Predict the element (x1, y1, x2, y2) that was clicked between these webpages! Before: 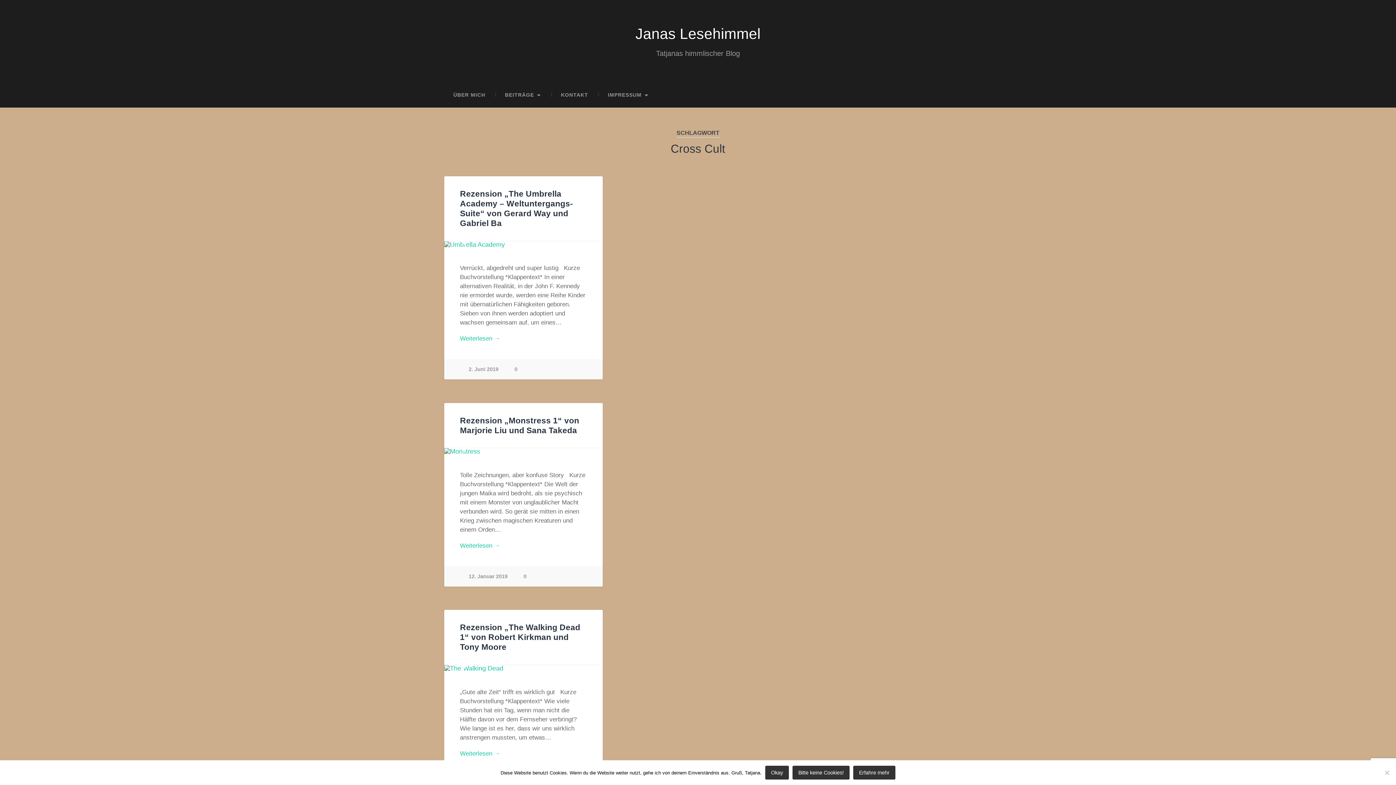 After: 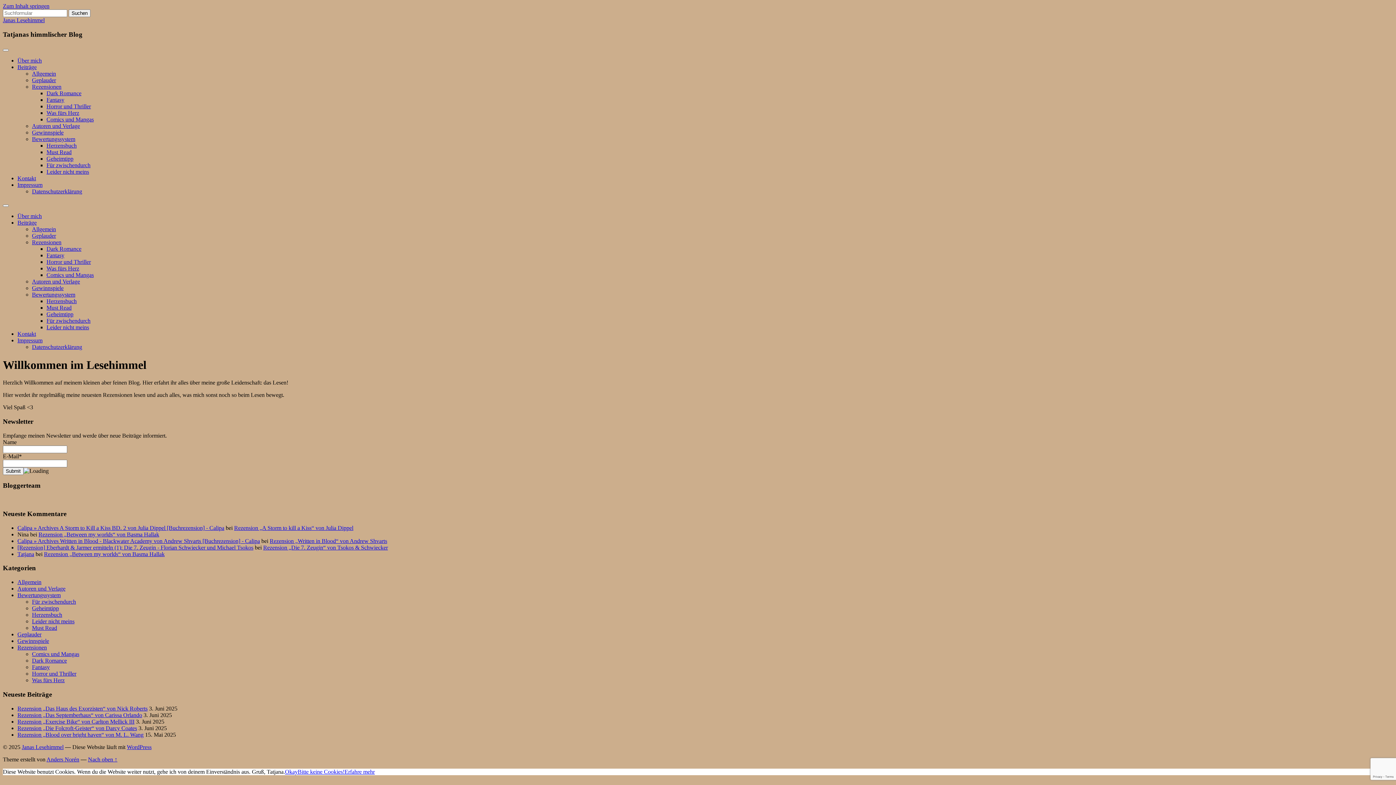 Action: bbox: (635, 25, 760, 42) label: Janas Lesehimmel